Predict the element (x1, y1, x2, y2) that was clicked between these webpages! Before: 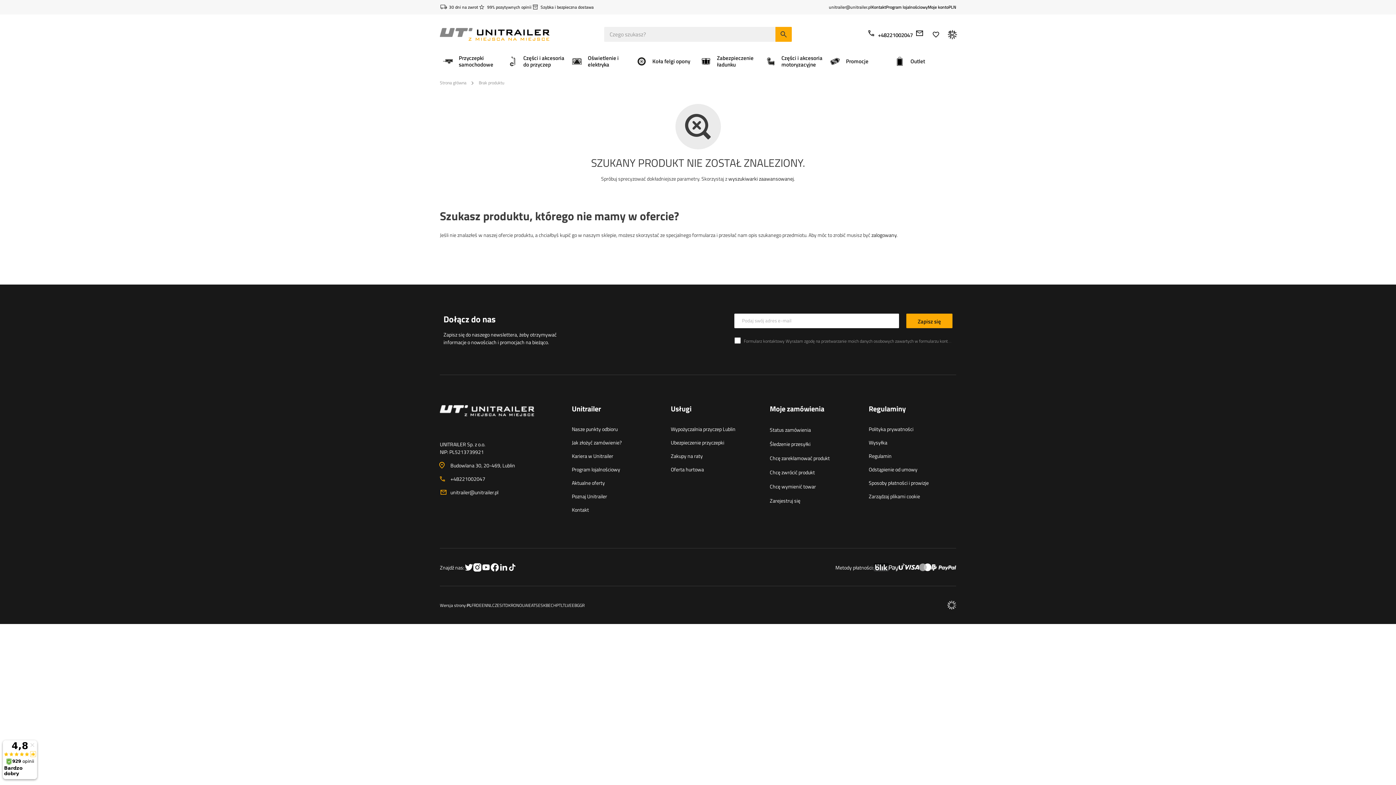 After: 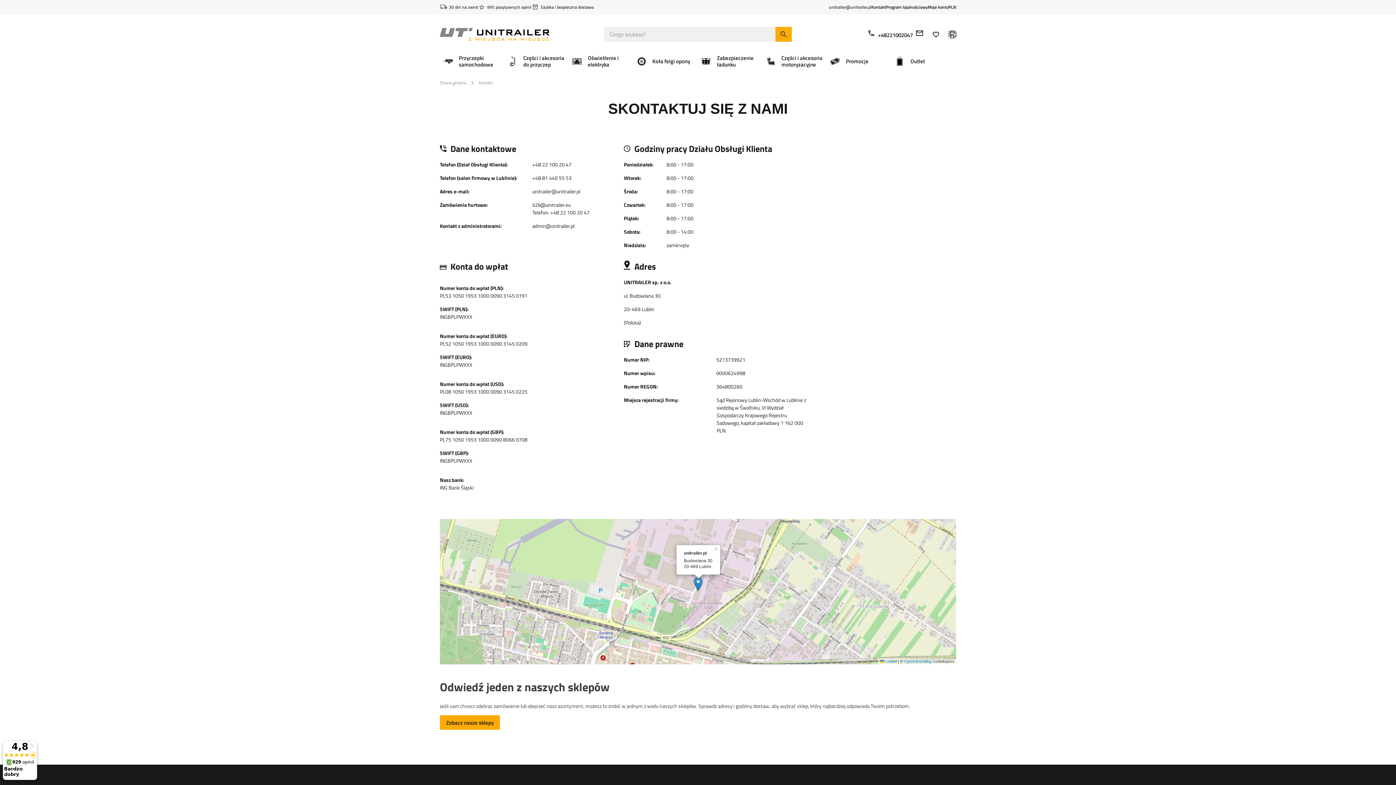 Action: bbox: (572, 506, 659, 513) label: Kontakt